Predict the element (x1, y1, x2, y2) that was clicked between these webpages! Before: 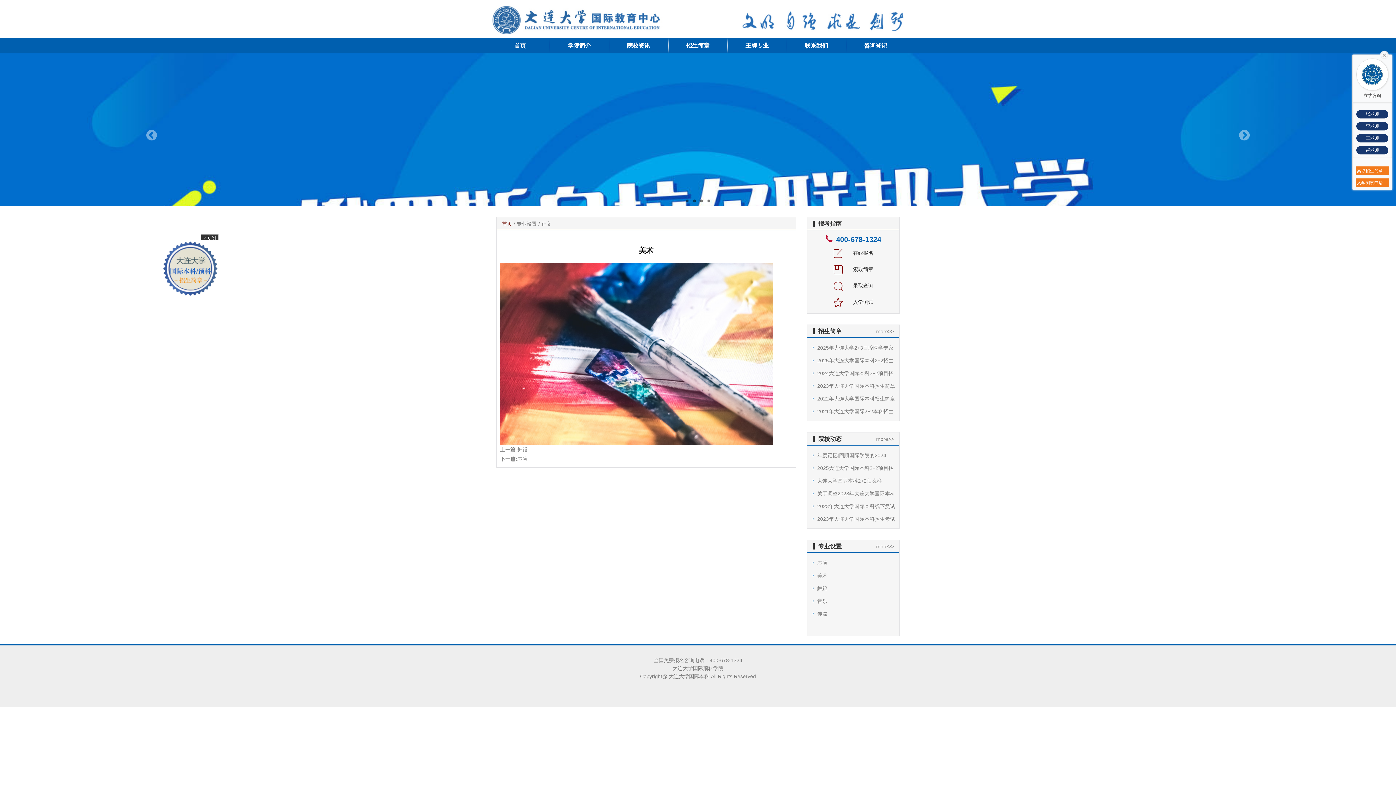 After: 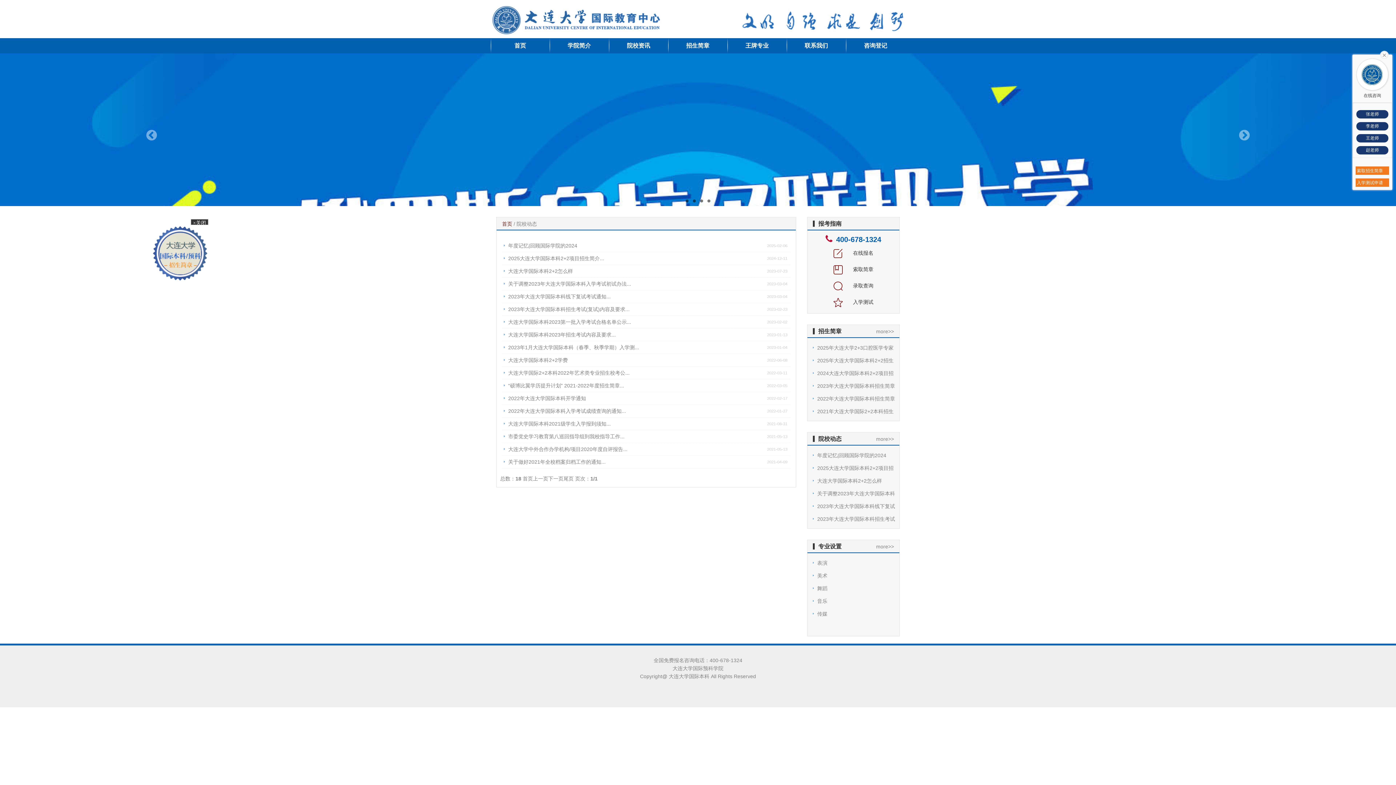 Action: bbox: (609, 38, 668, 53) label: 院校资讯